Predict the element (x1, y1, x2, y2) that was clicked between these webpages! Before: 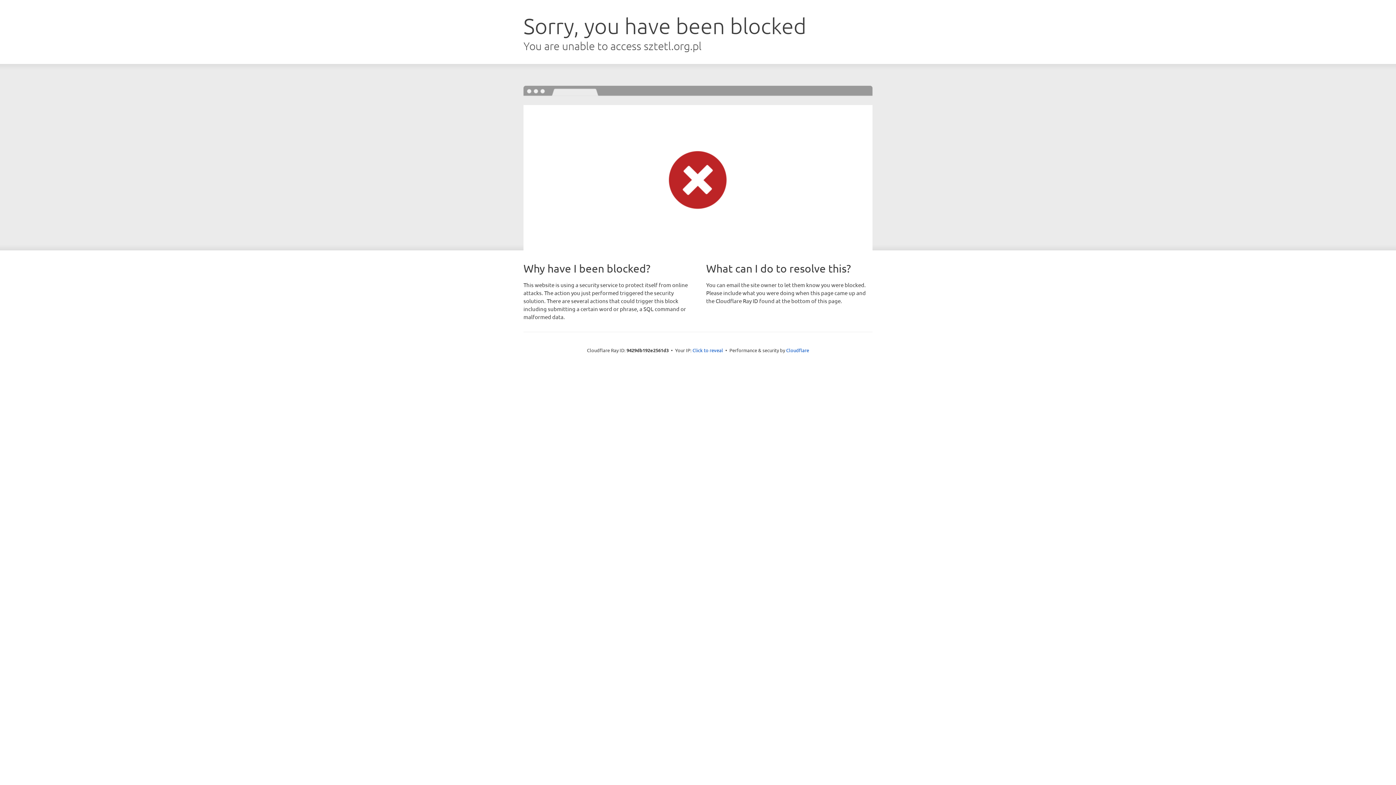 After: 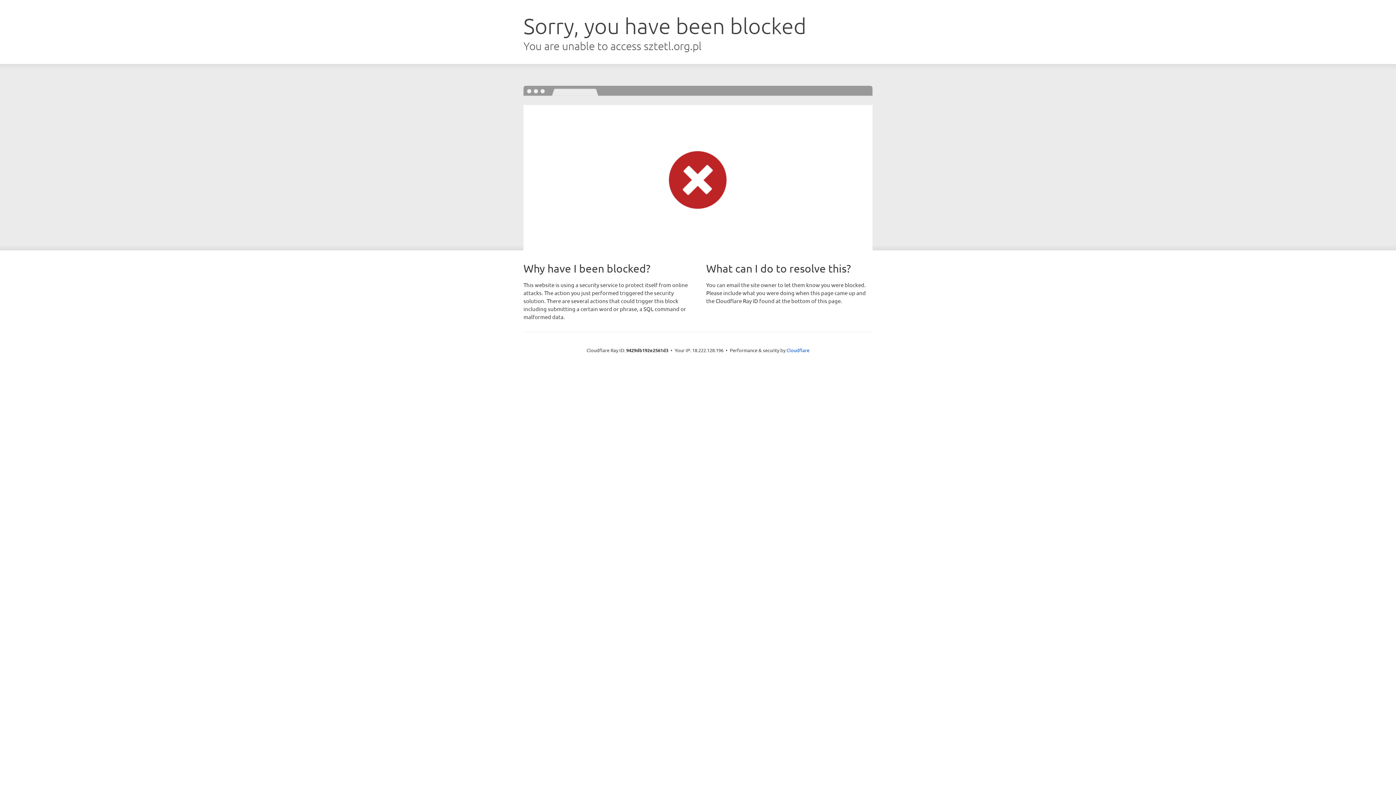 Action: label: Click to reveal bbox: (692, 346, 723, 353)